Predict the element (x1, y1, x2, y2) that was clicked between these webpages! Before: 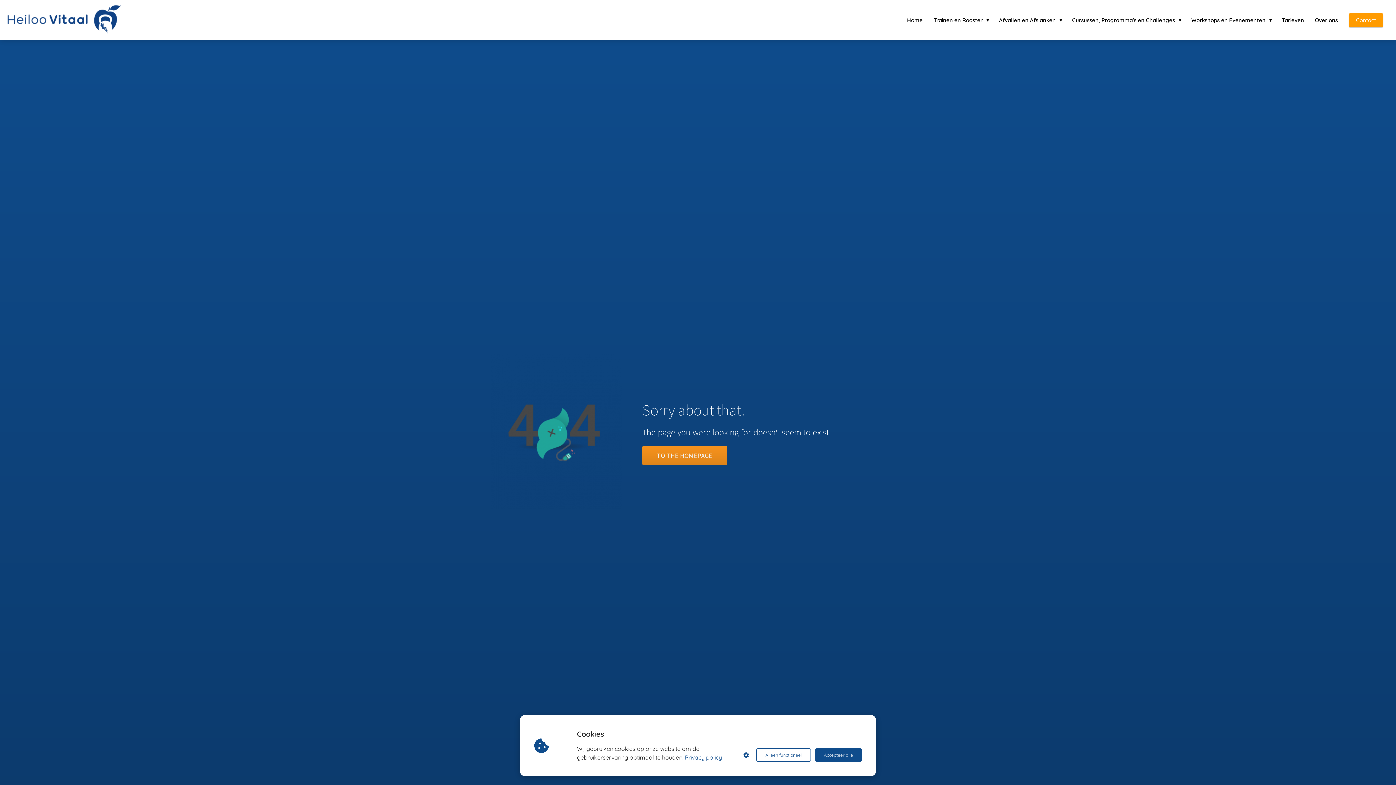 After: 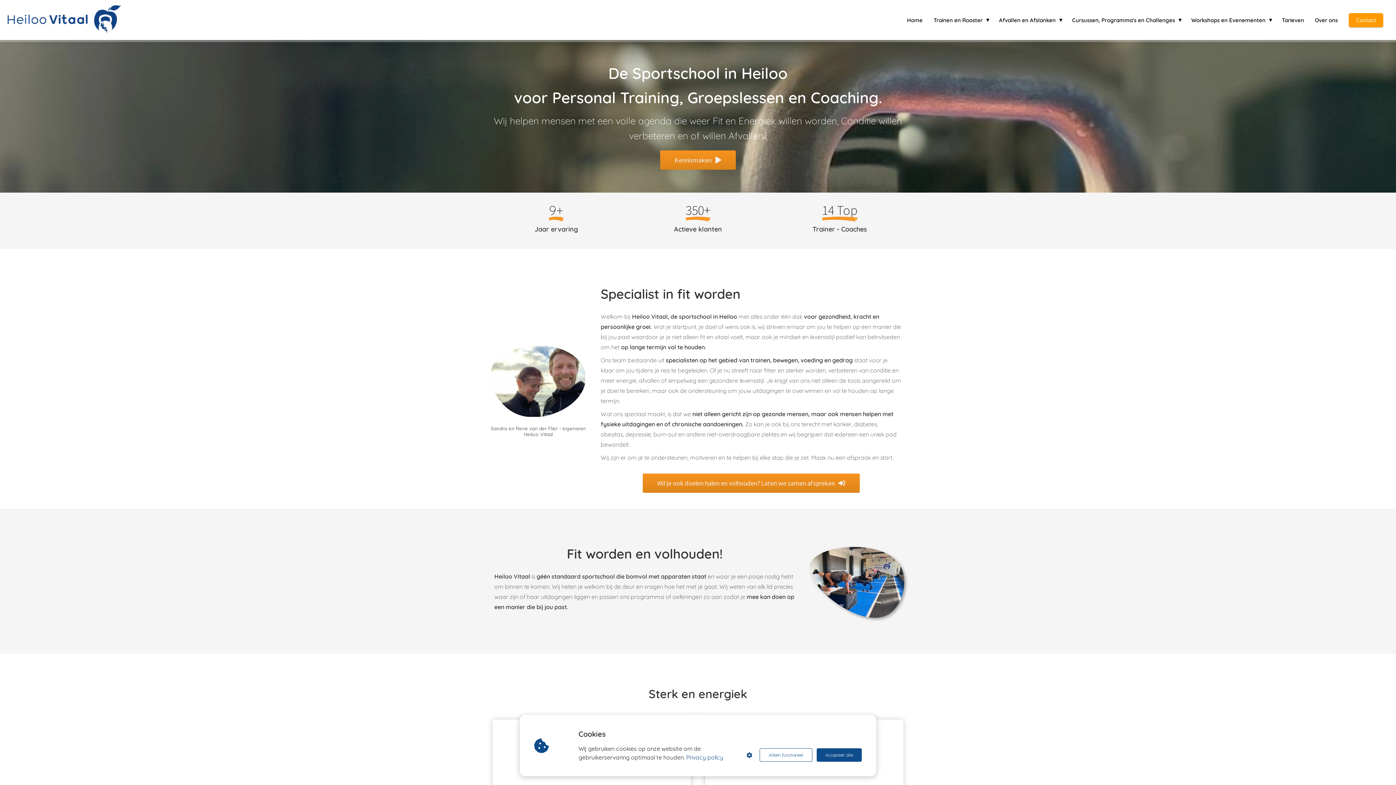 Action: bbox: (7, 4, 134, 35)